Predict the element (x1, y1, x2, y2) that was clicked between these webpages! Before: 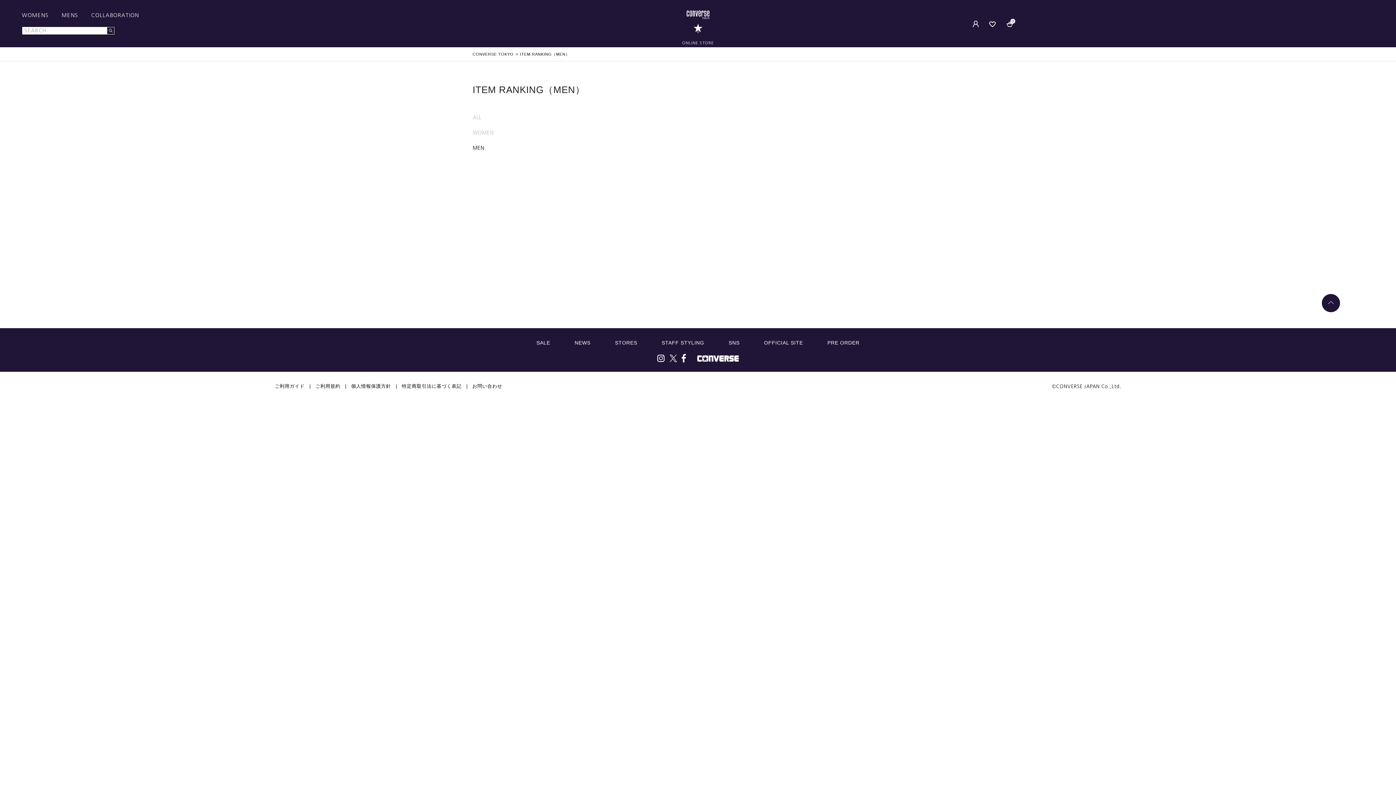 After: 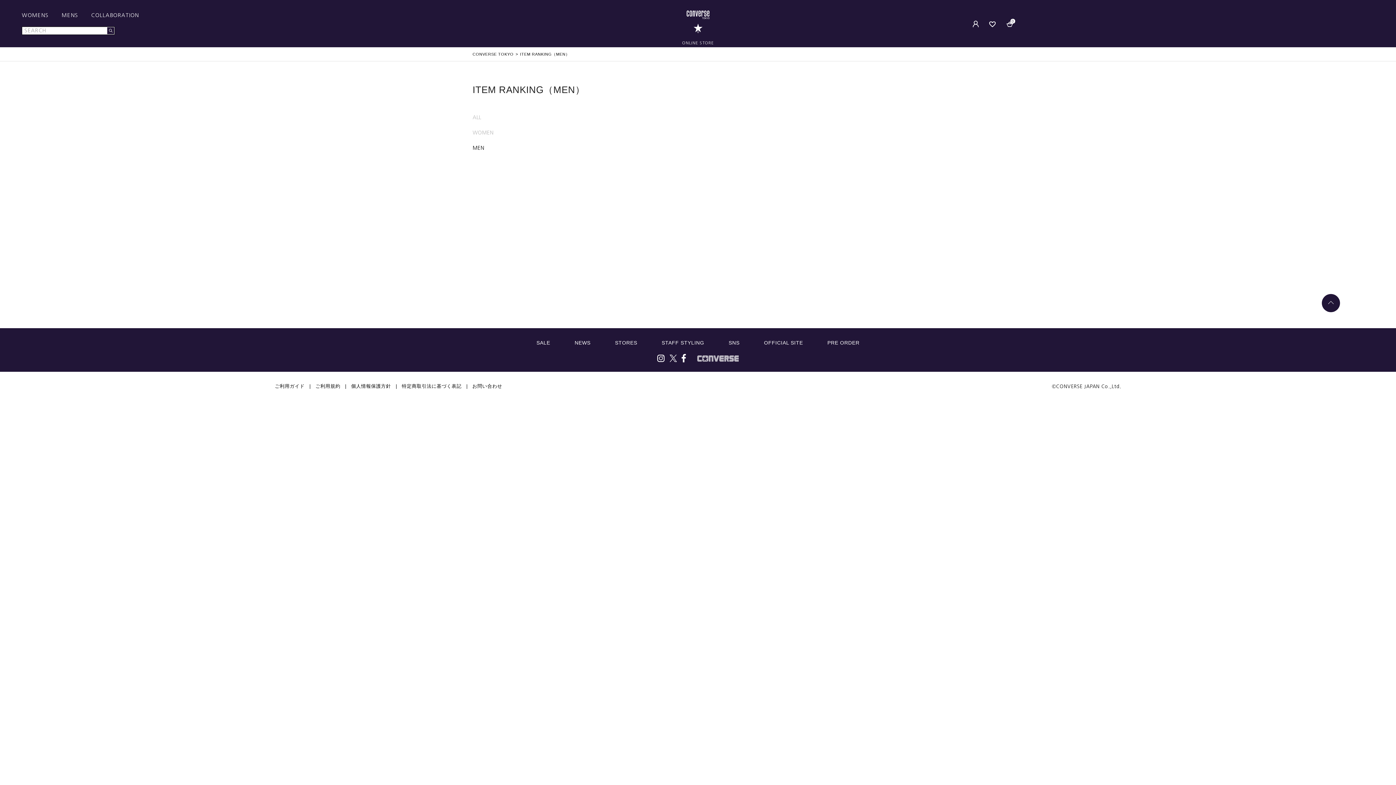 Action: bbox: (697, 355, 738, 361)